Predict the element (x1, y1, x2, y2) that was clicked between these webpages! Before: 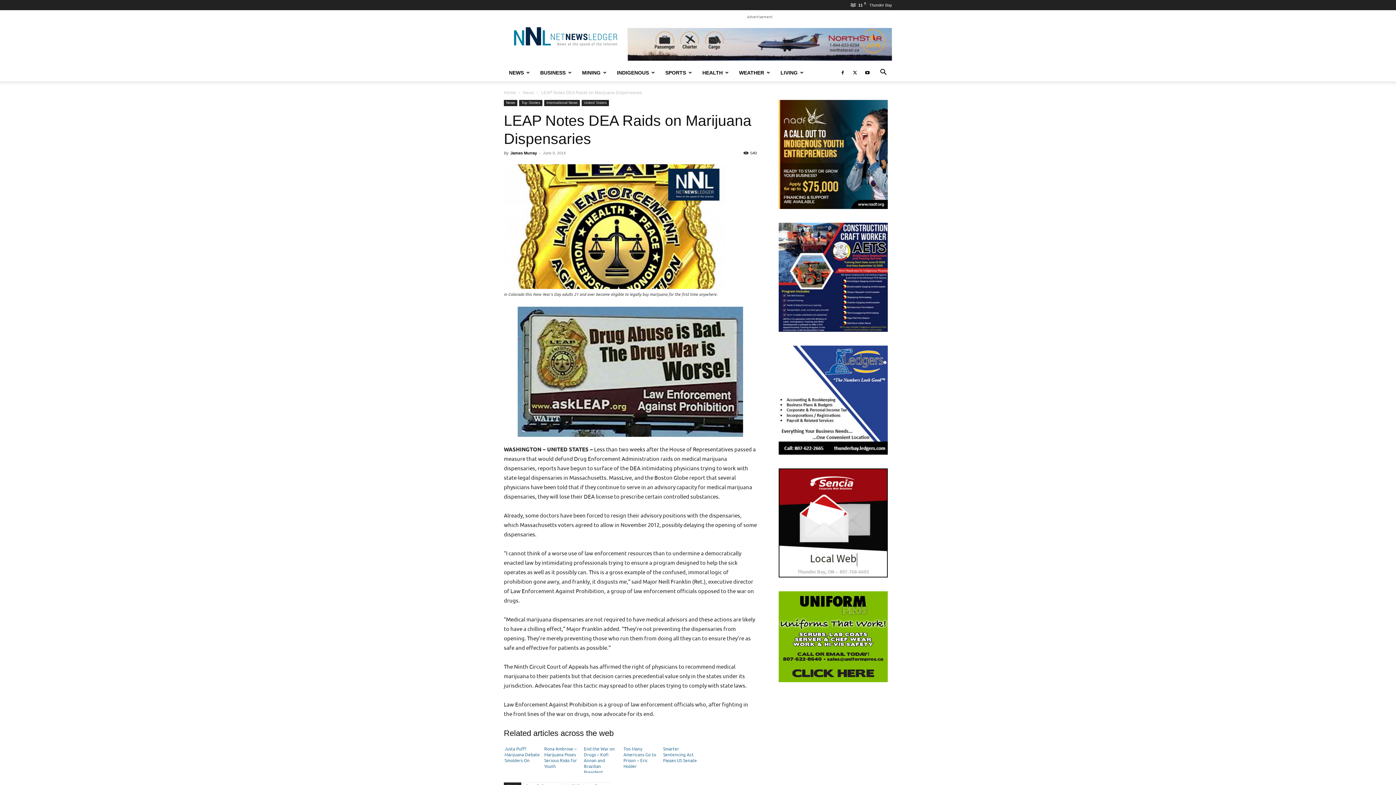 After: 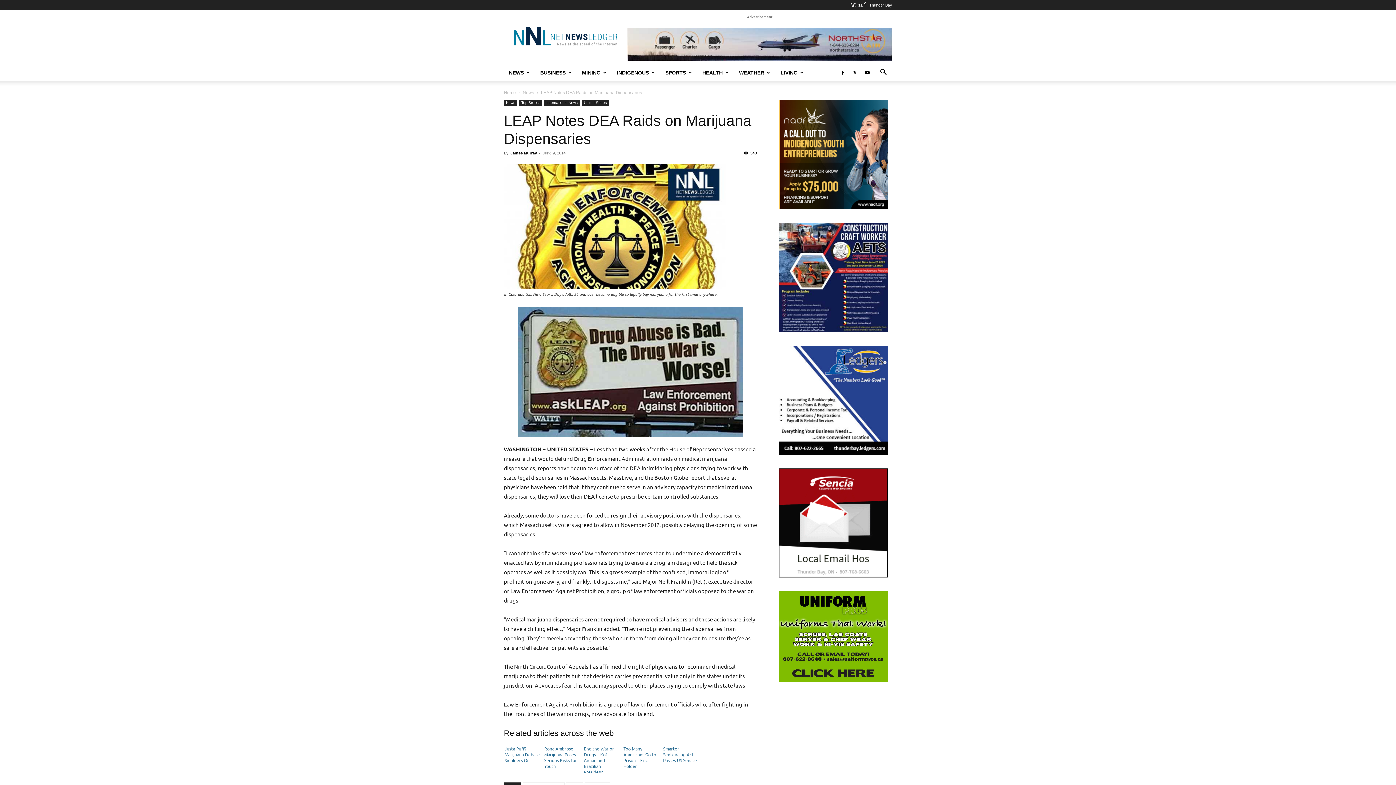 Action: bbox: (504, 742, 541, 744)